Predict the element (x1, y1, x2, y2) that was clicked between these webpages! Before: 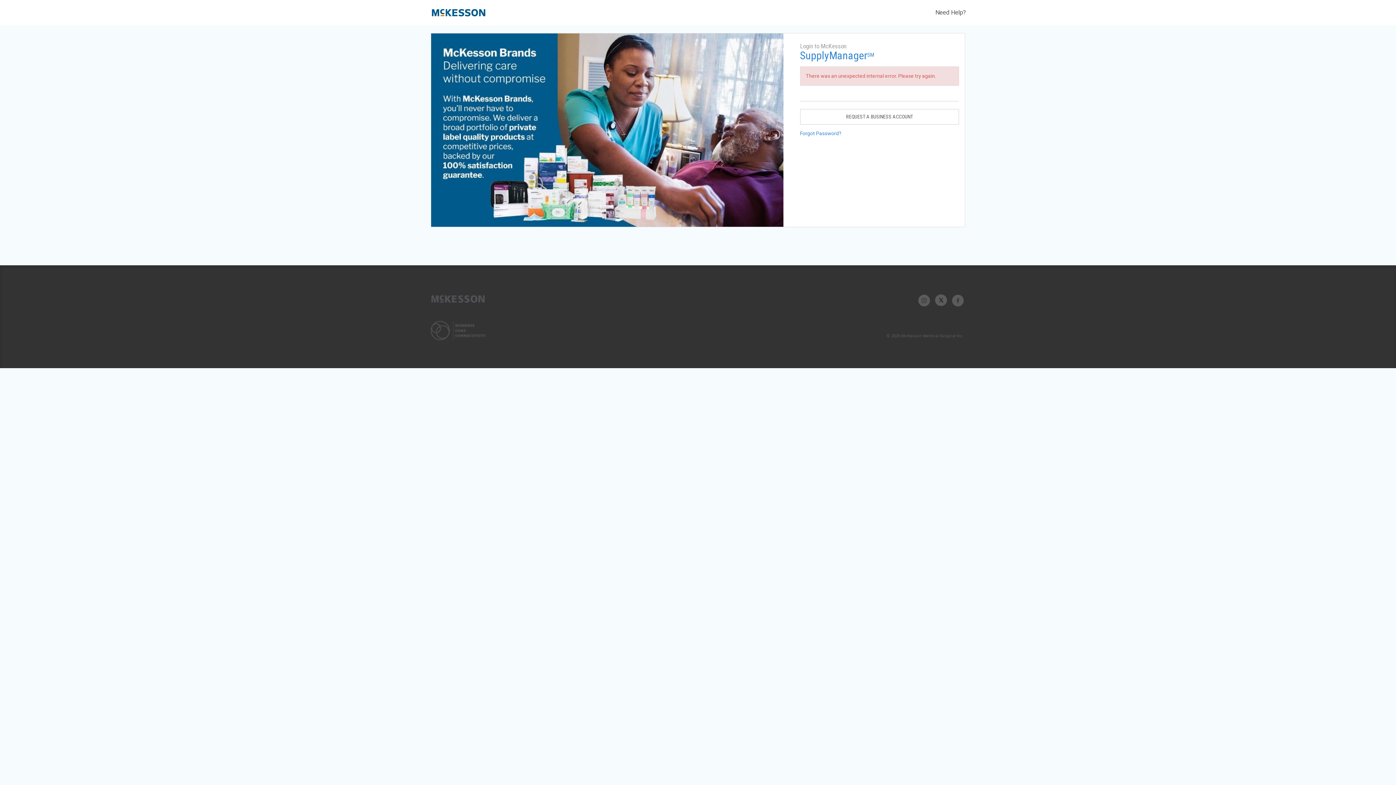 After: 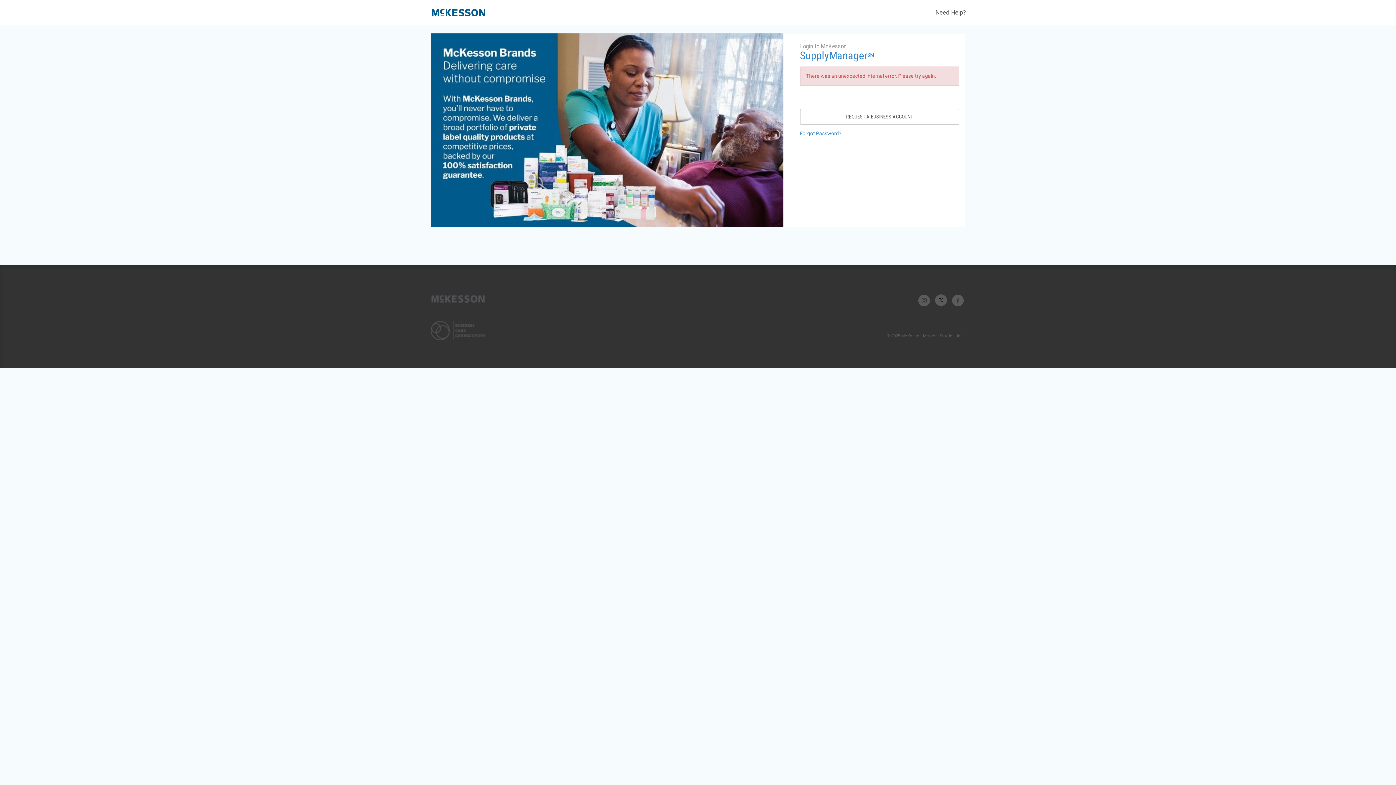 Action: bbox: (918, 298, 930, 302)